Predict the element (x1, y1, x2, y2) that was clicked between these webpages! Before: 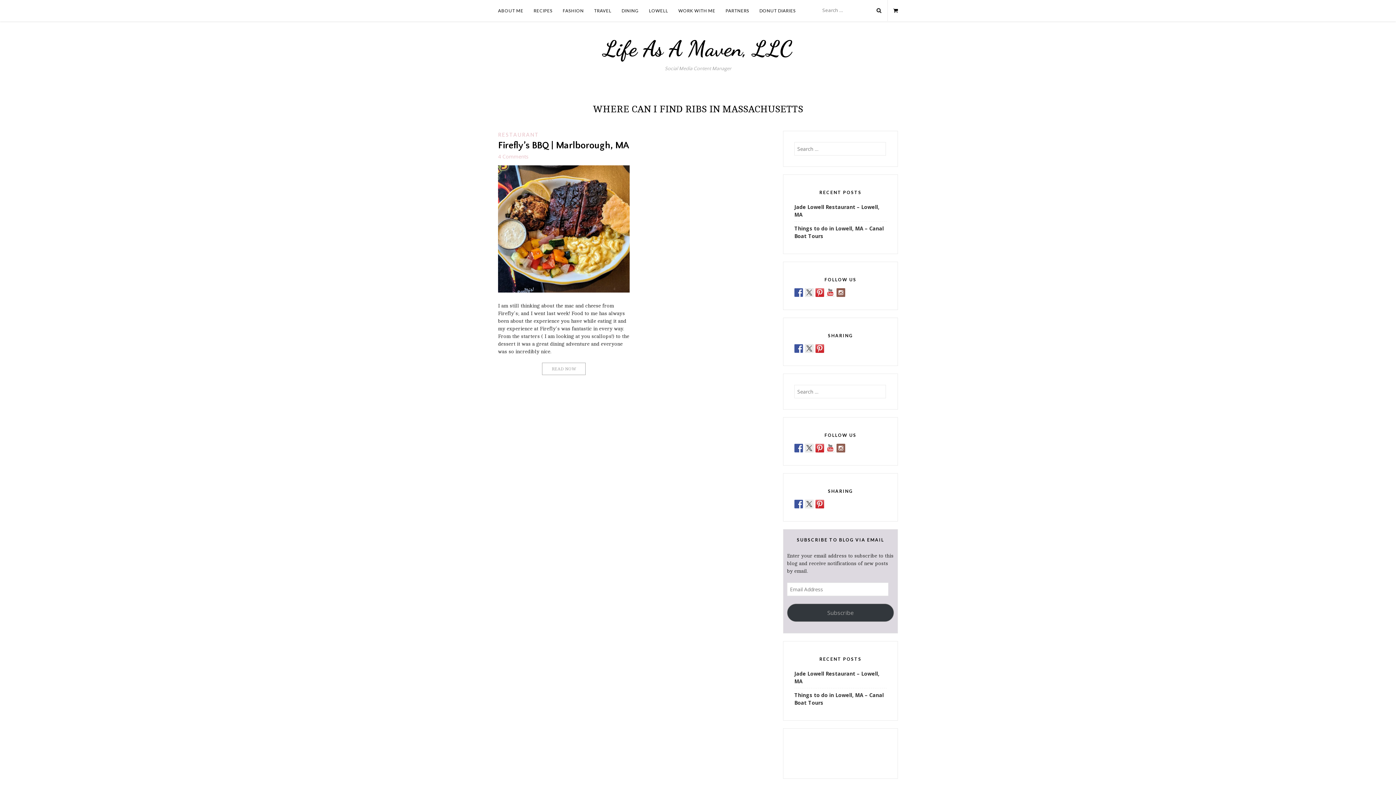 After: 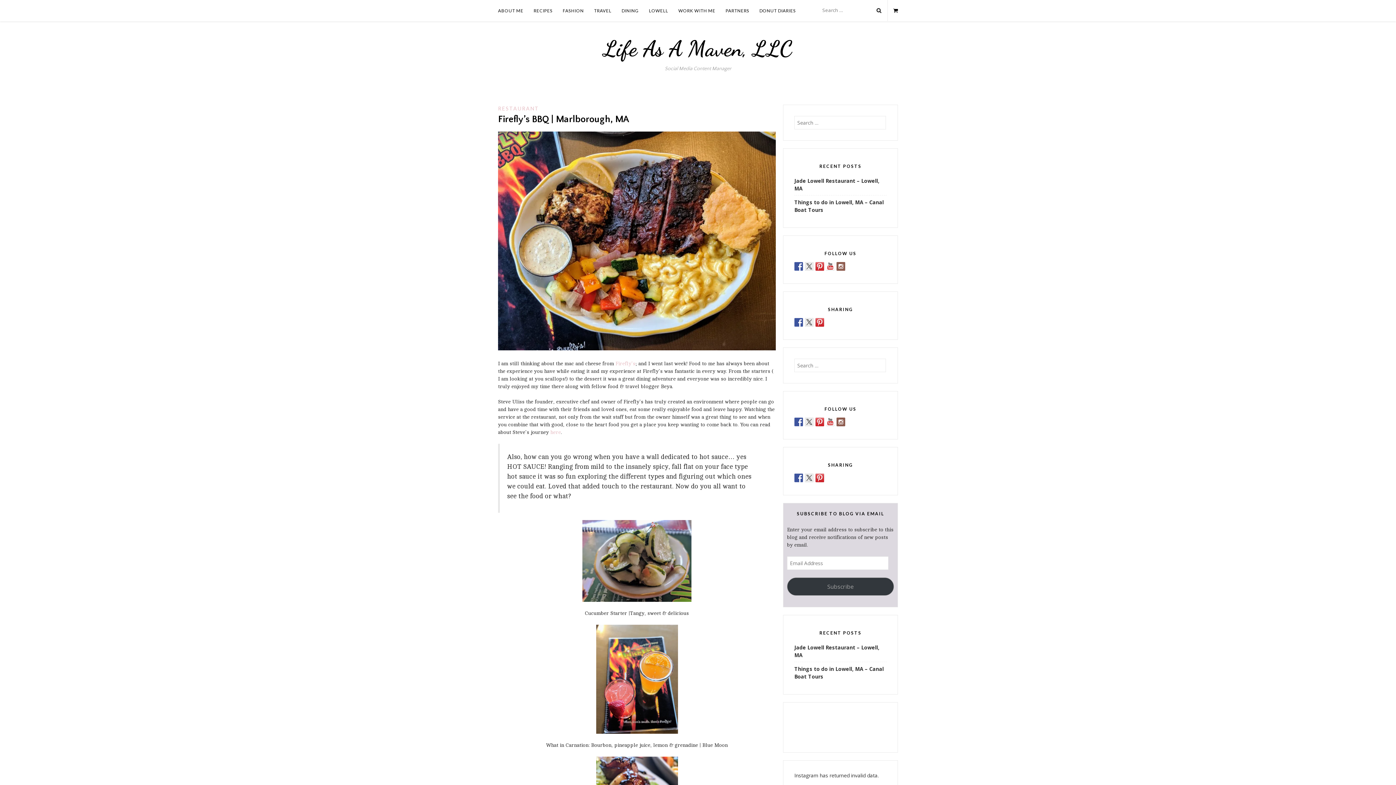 Action: bbox: (498, 287, 629, 294)